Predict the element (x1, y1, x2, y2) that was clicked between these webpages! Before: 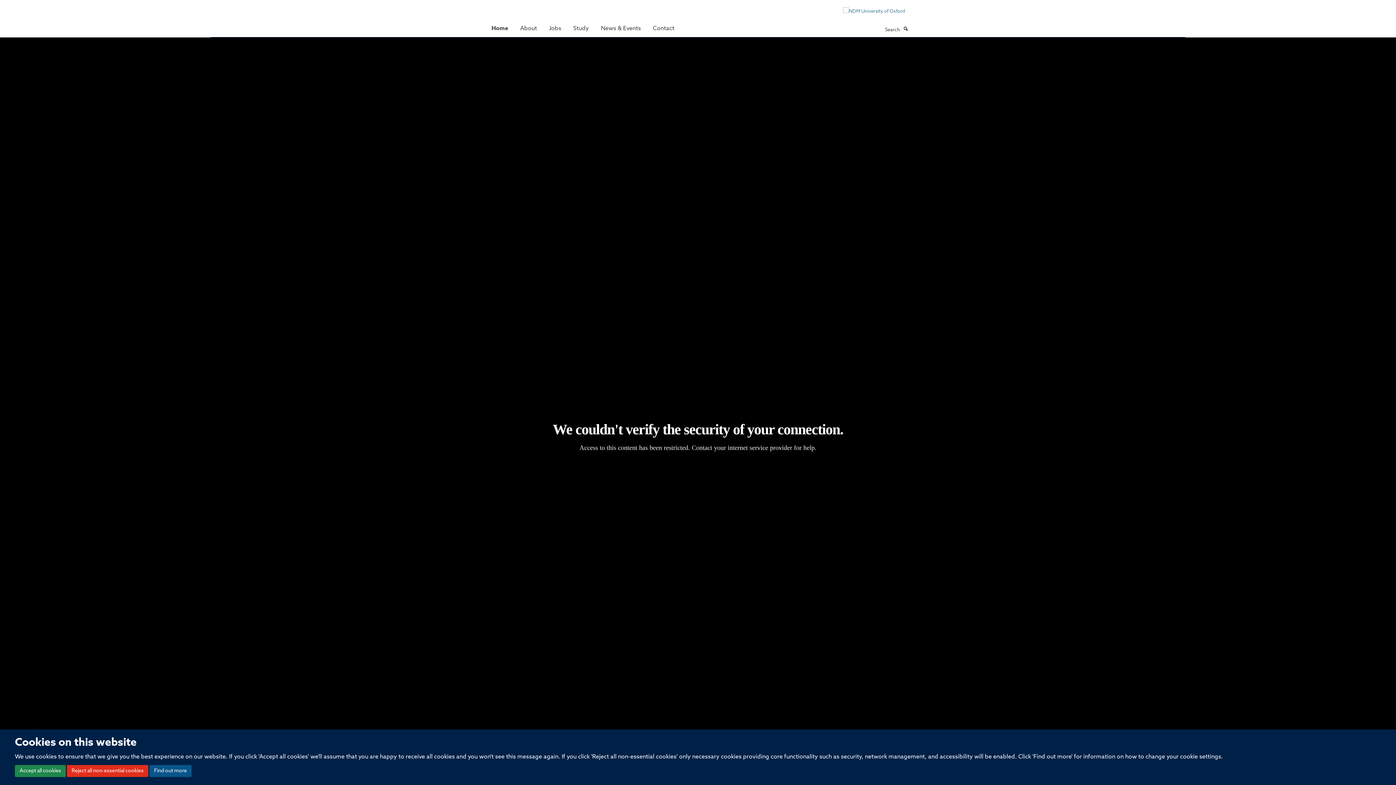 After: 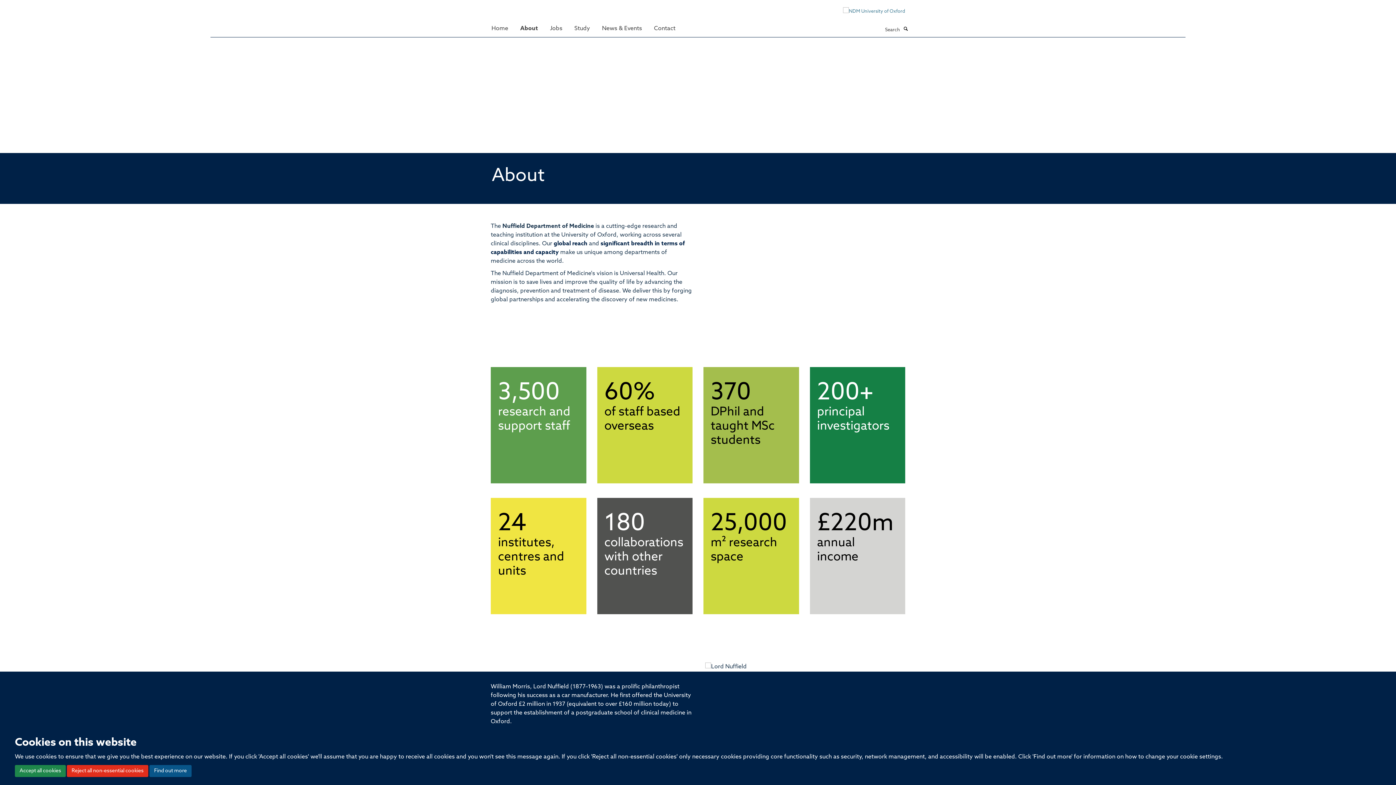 Action: bbox: (514, 21, 542, 35) label: About